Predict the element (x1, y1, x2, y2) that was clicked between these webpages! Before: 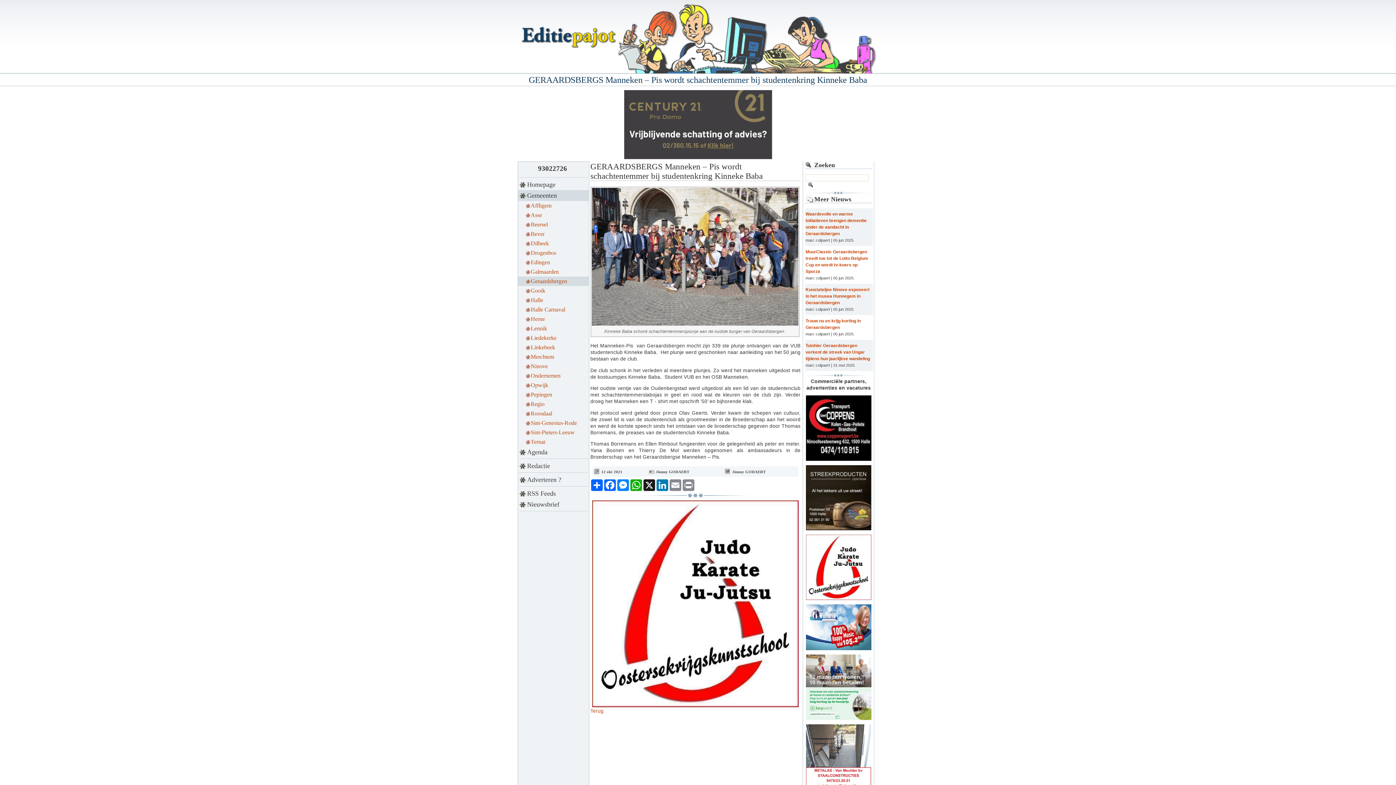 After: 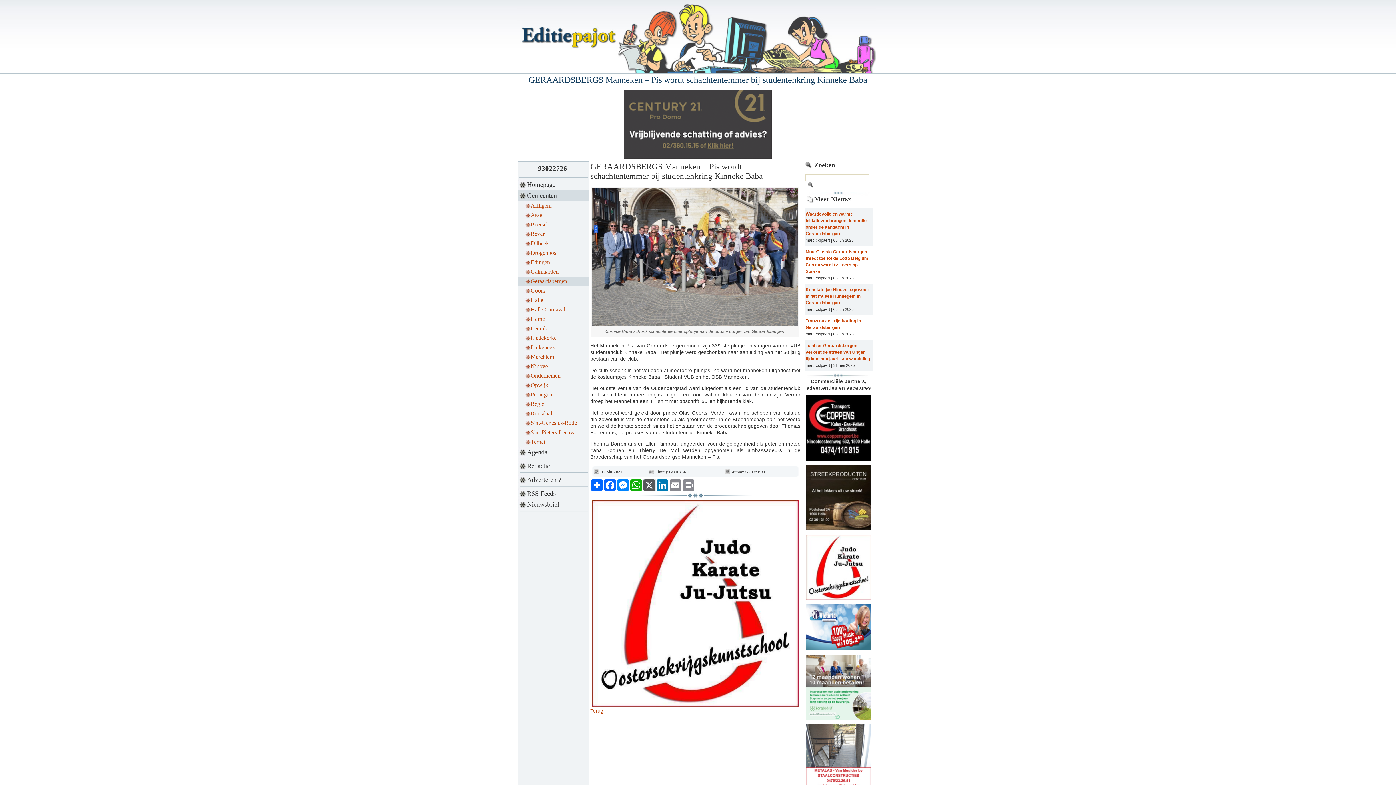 Action: bbox: (642, 479, 656, 491) label: X